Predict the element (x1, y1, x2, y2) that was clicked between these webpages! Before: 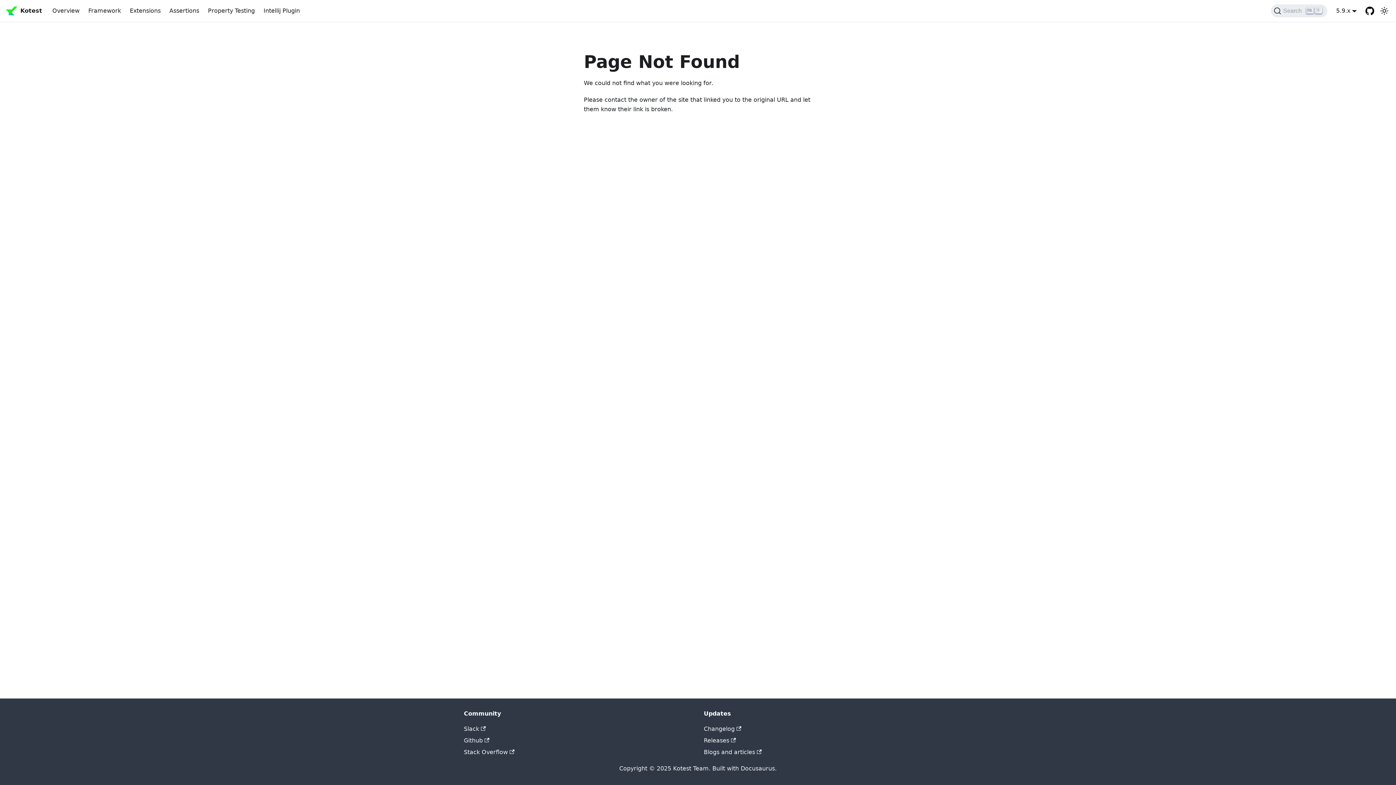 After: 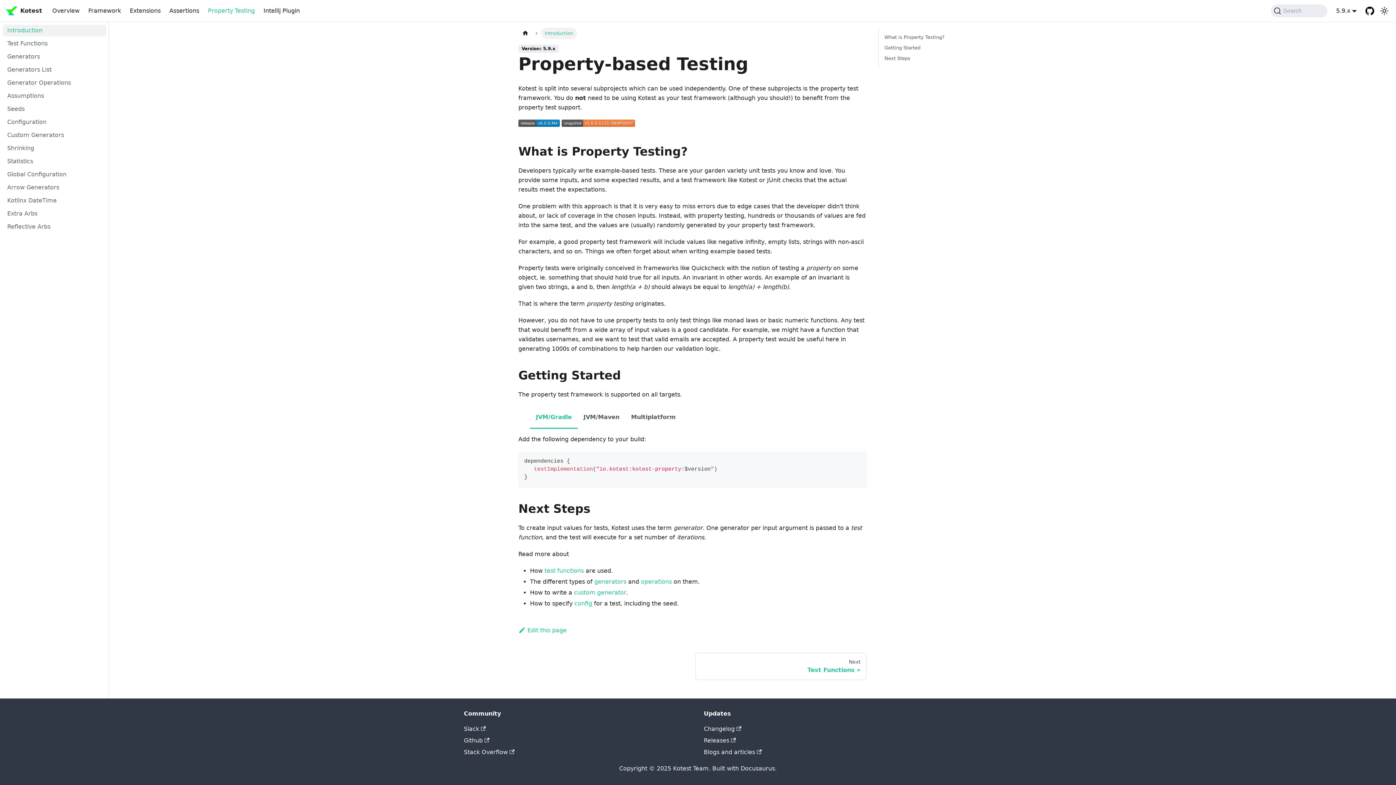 Action: bbox: (203, 4, 259, 17) label: Property Testing